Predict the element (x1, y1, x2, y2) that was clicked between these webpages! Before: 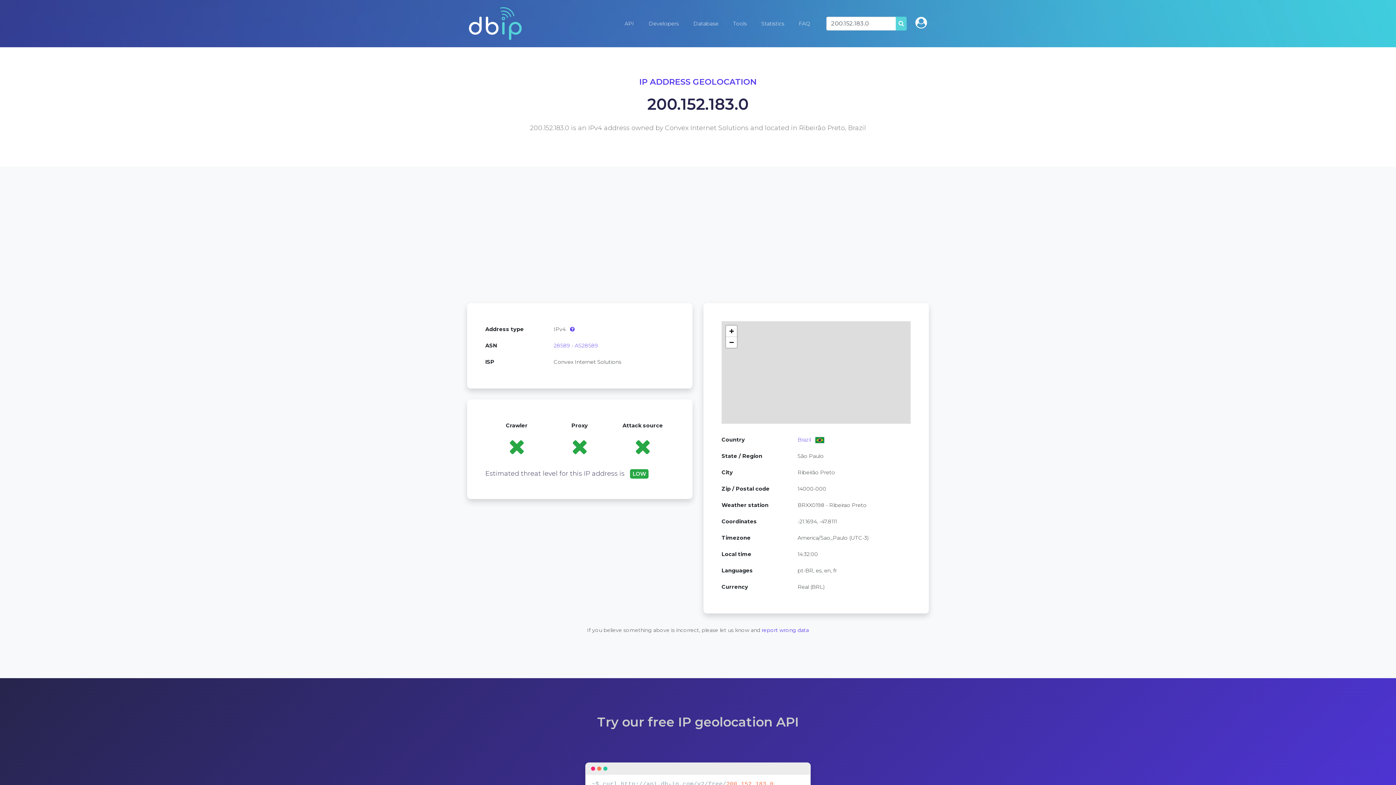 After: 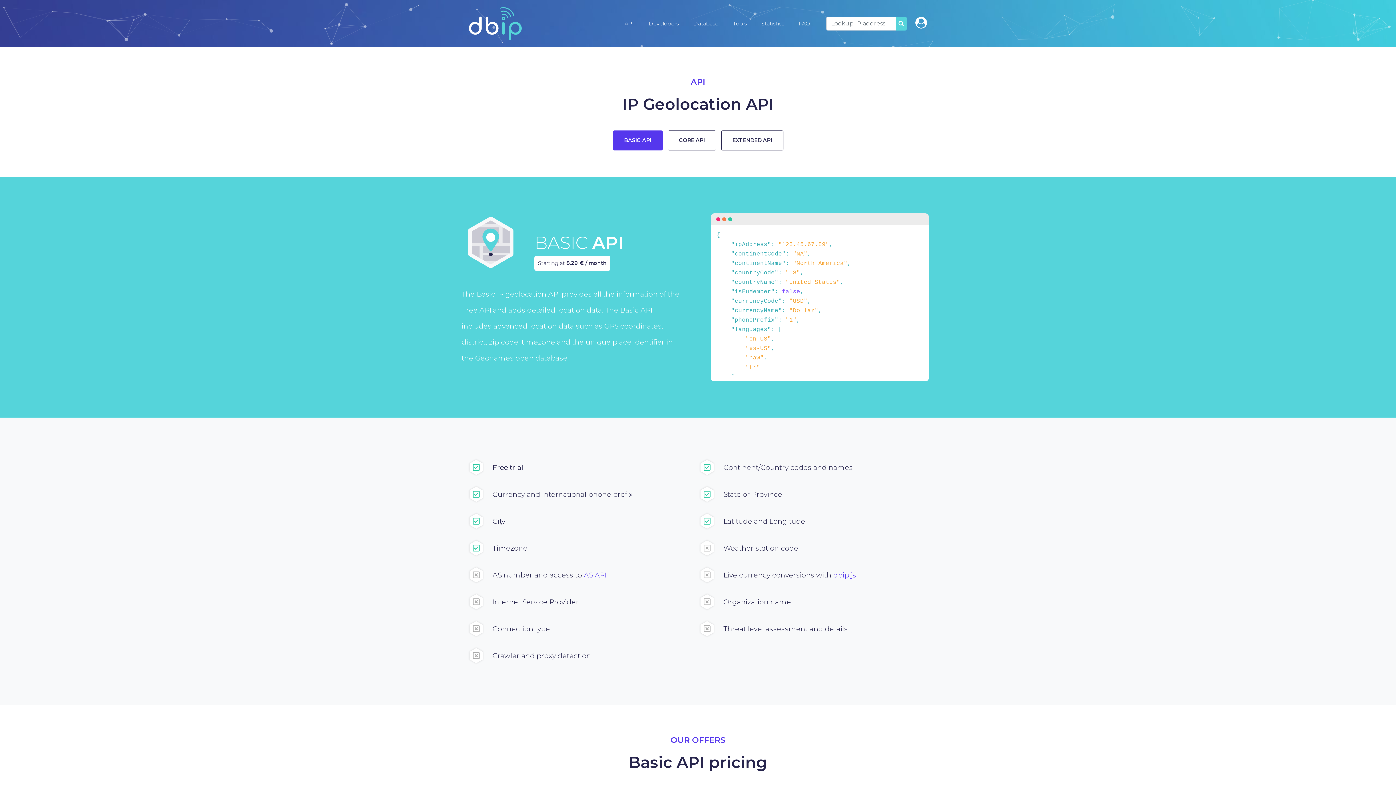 Action: label: API bbox: (617, 15, 641, 31)